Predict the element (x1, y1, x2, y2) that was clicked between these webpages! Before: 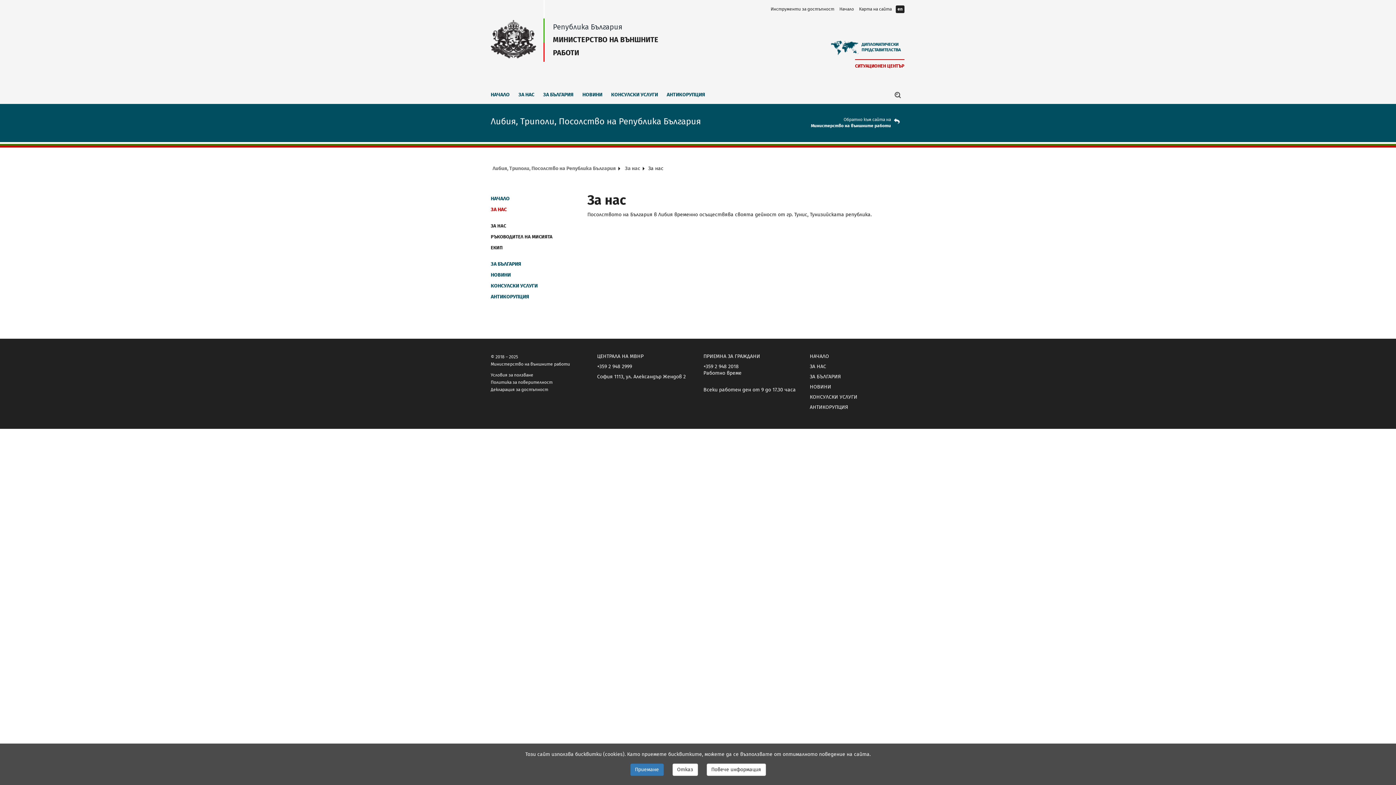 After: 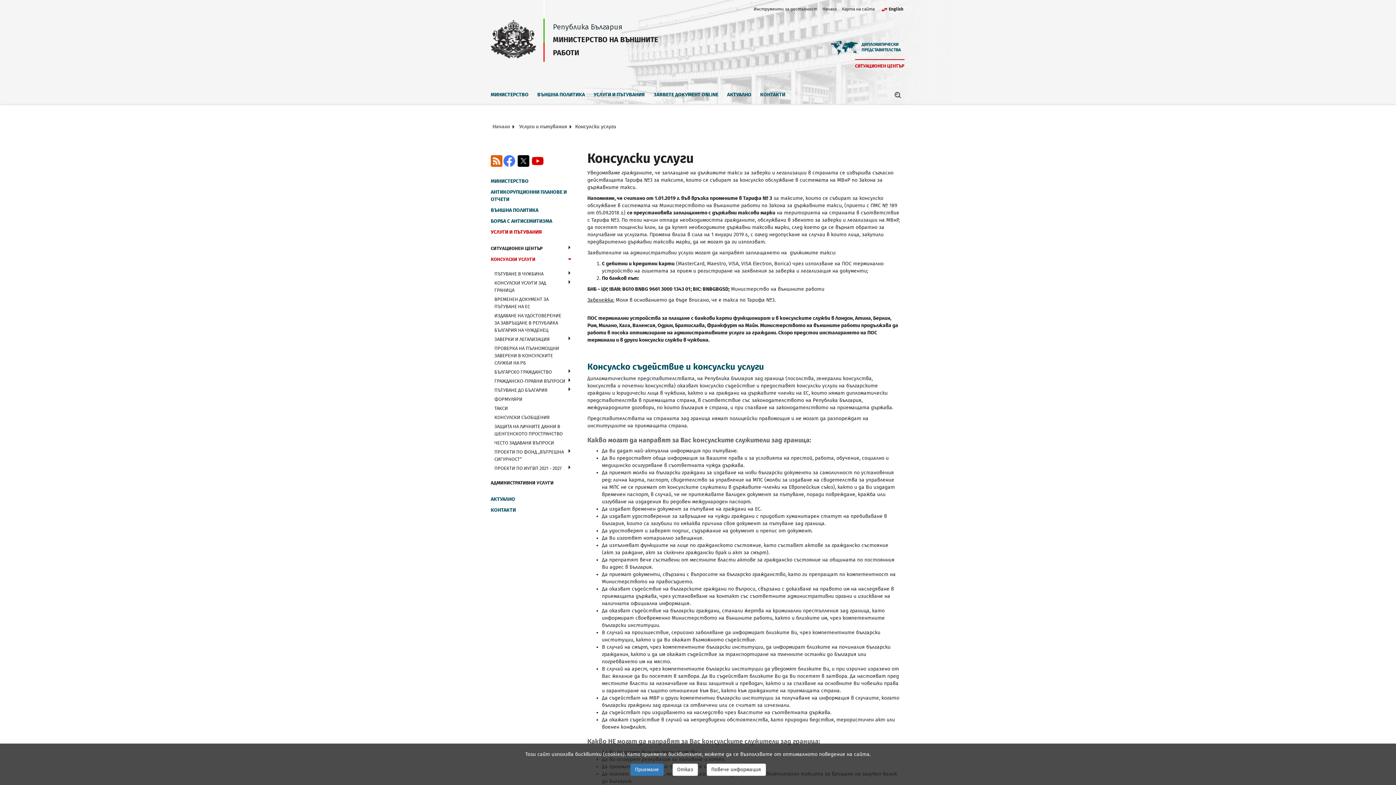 Action: label: КОНСУЛСКИ УСЛУГИ bbox: (810, 394, 905, 400)